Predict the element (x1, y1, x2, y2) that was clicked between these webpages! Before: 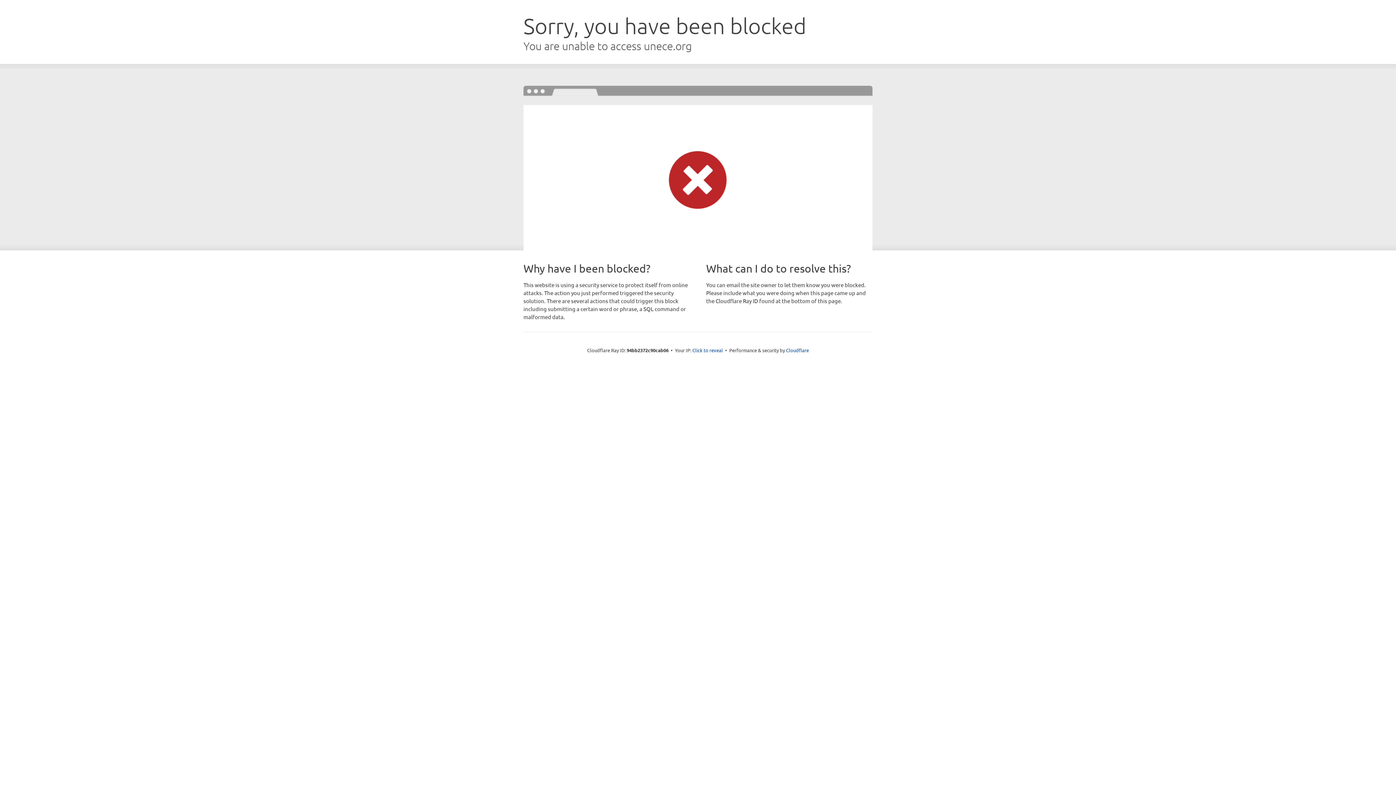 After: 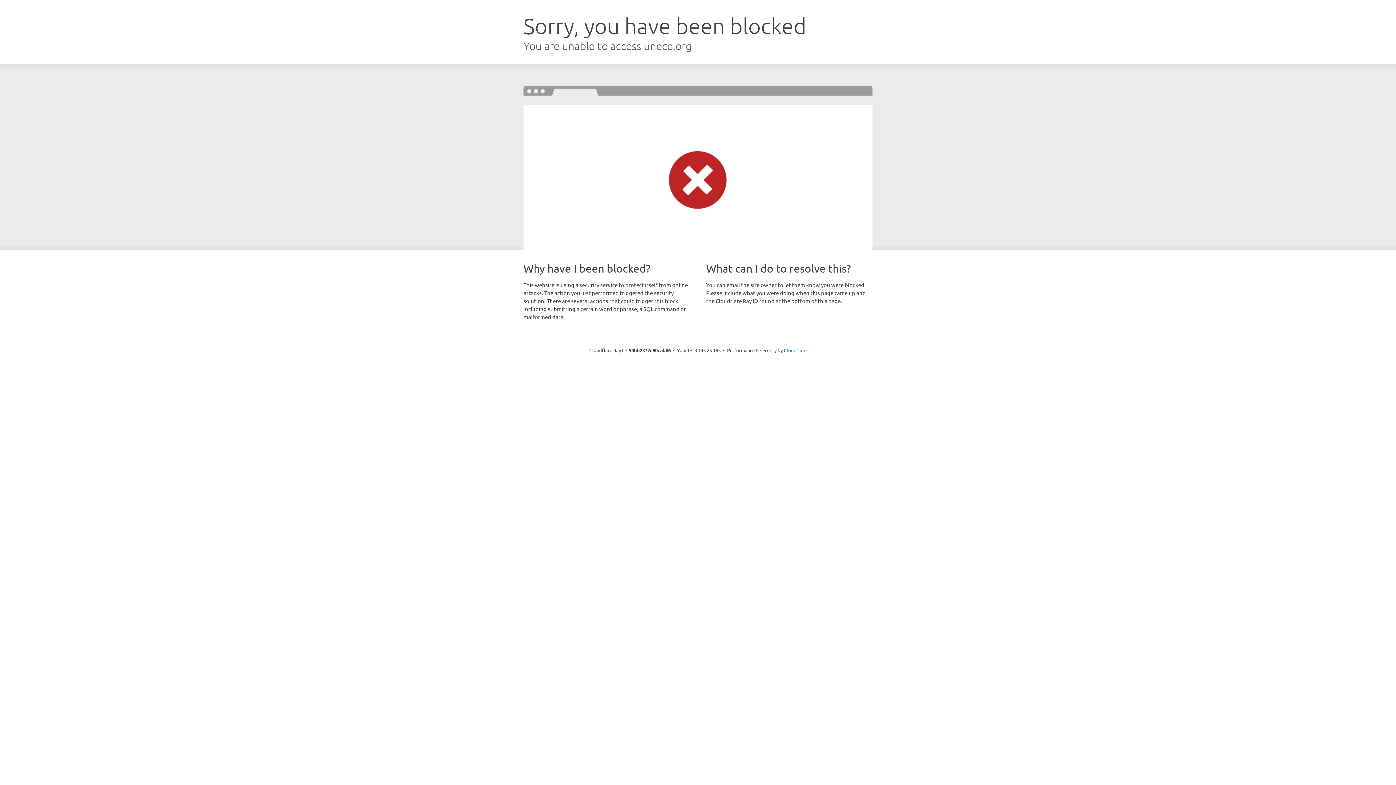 Action: label: Click to reveal bbox: (692, 346, 723, 353)